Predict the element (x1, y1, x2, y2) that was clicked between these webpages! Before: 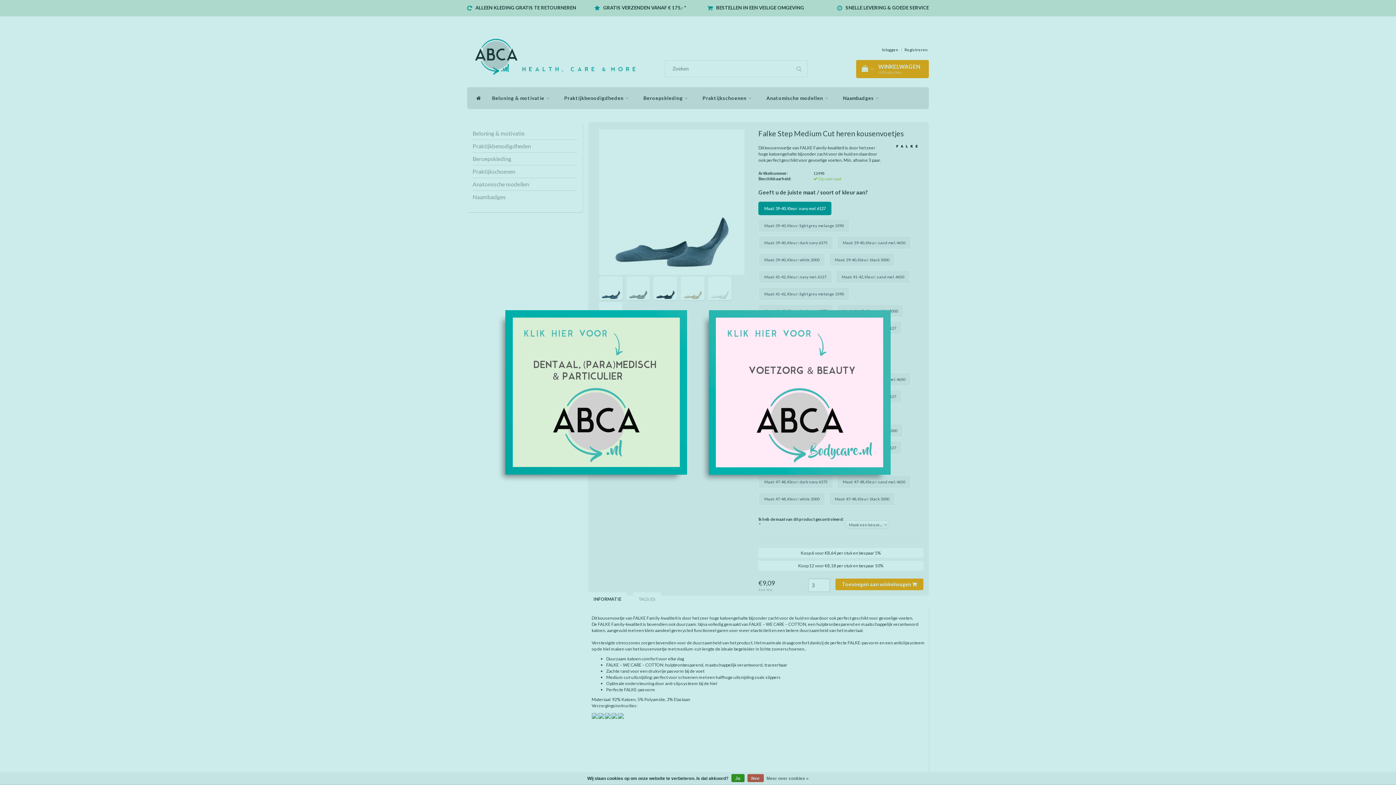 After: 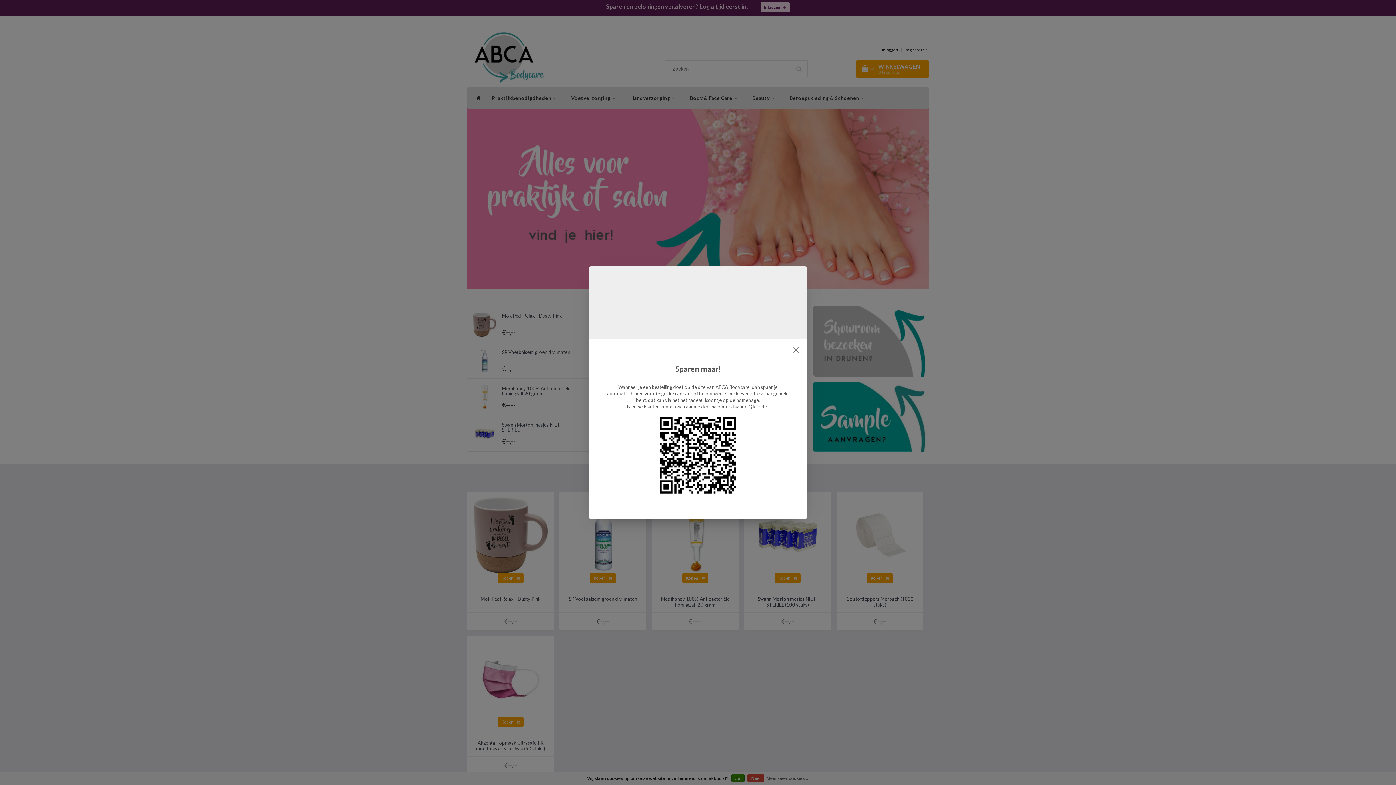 Action: bbox: (709, 389, 890, 394)